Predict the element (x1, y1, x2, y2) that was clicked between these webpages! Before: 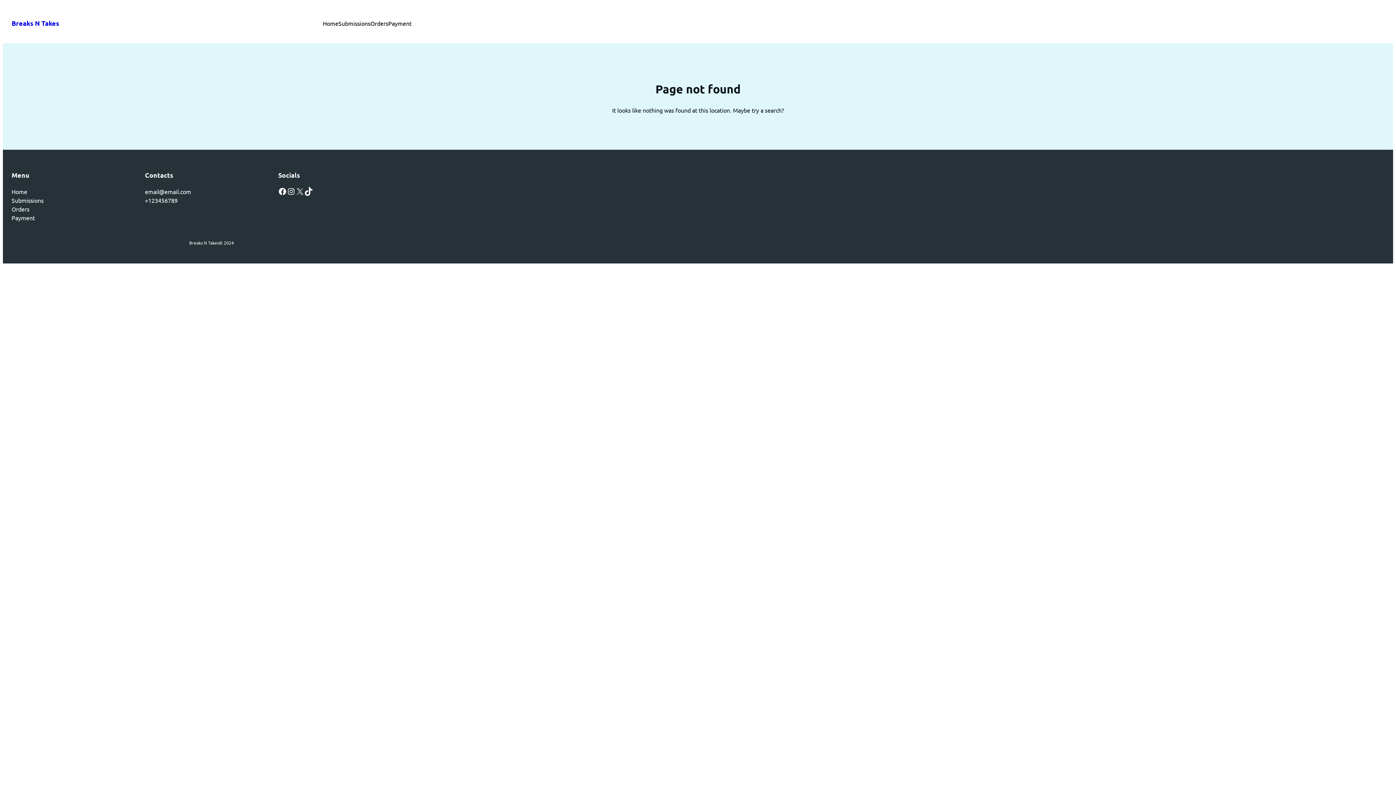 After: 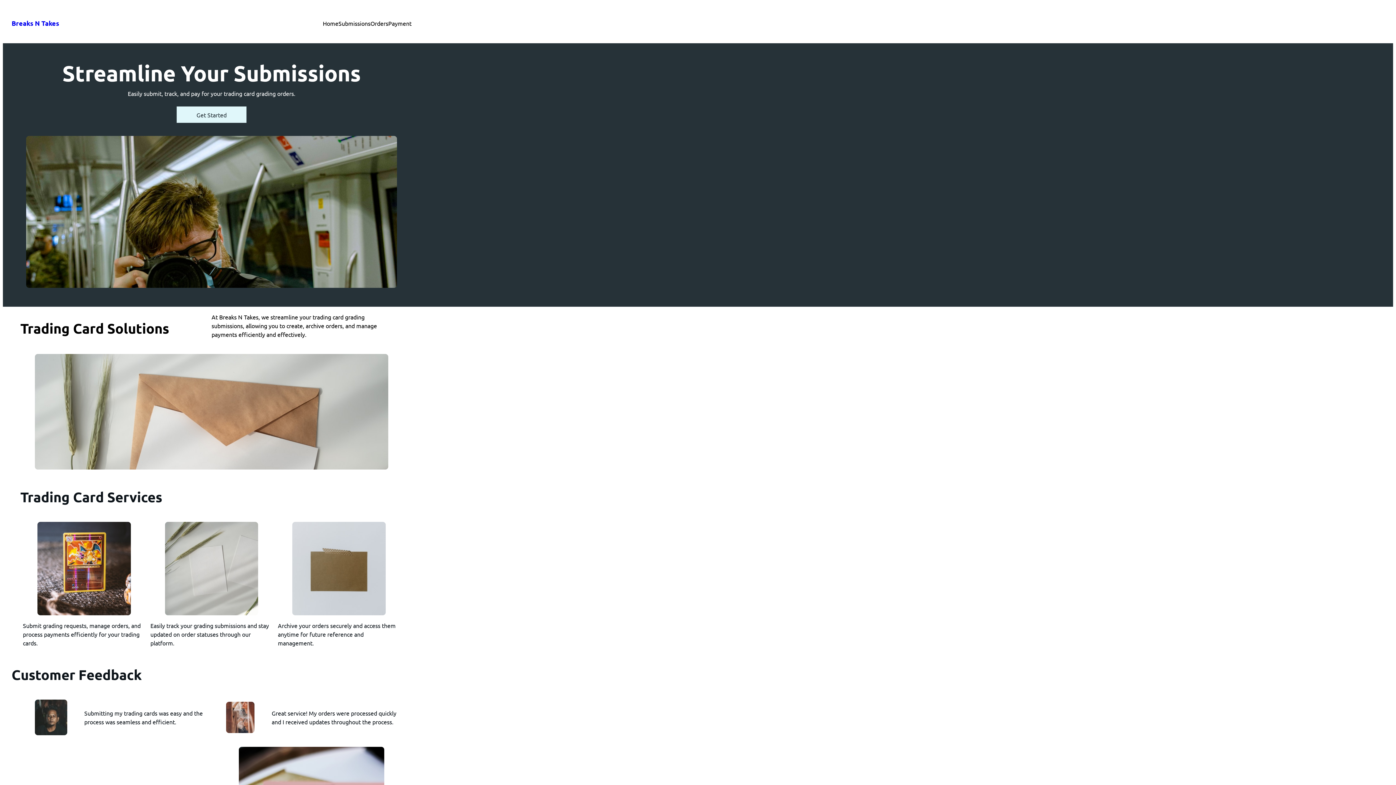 Action: label: Home bbox: (11, 187, 27, 195)